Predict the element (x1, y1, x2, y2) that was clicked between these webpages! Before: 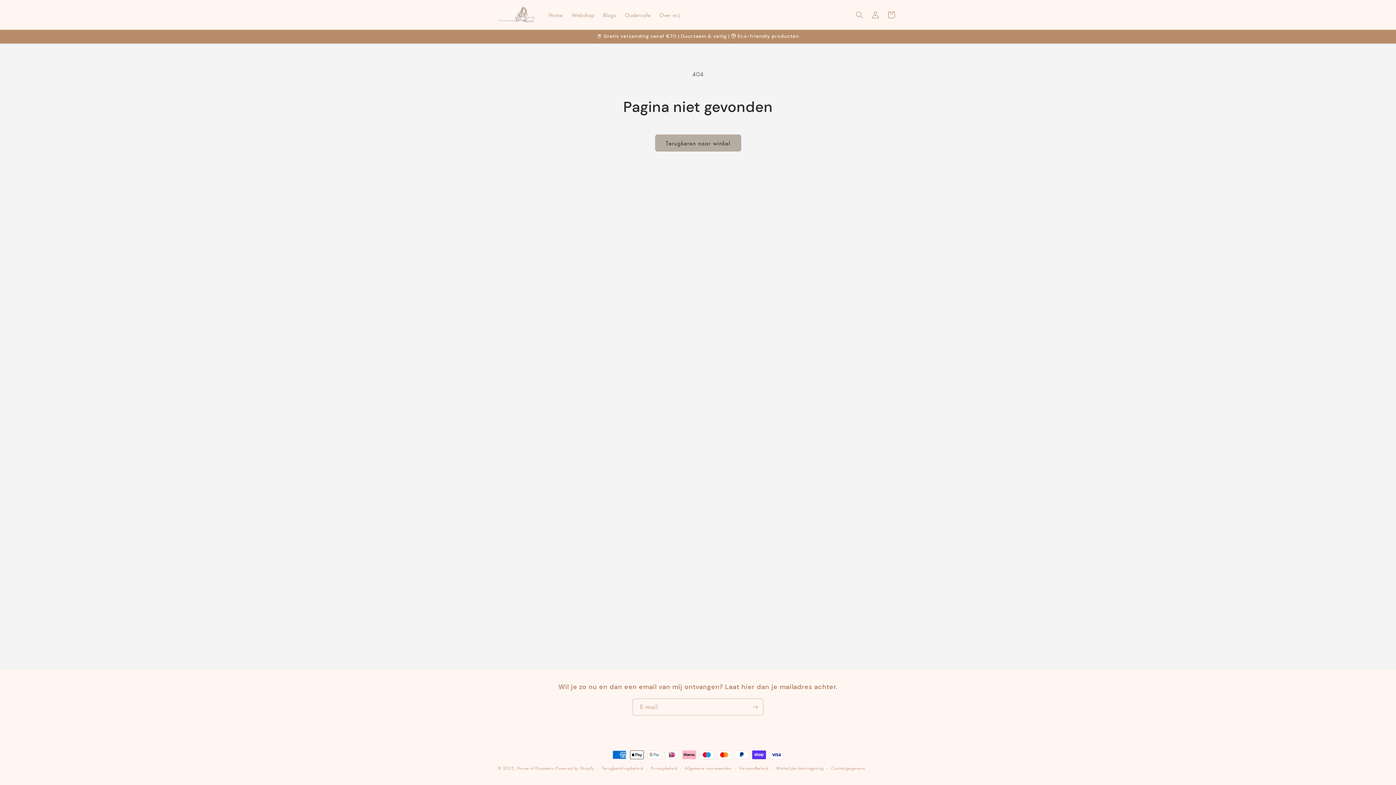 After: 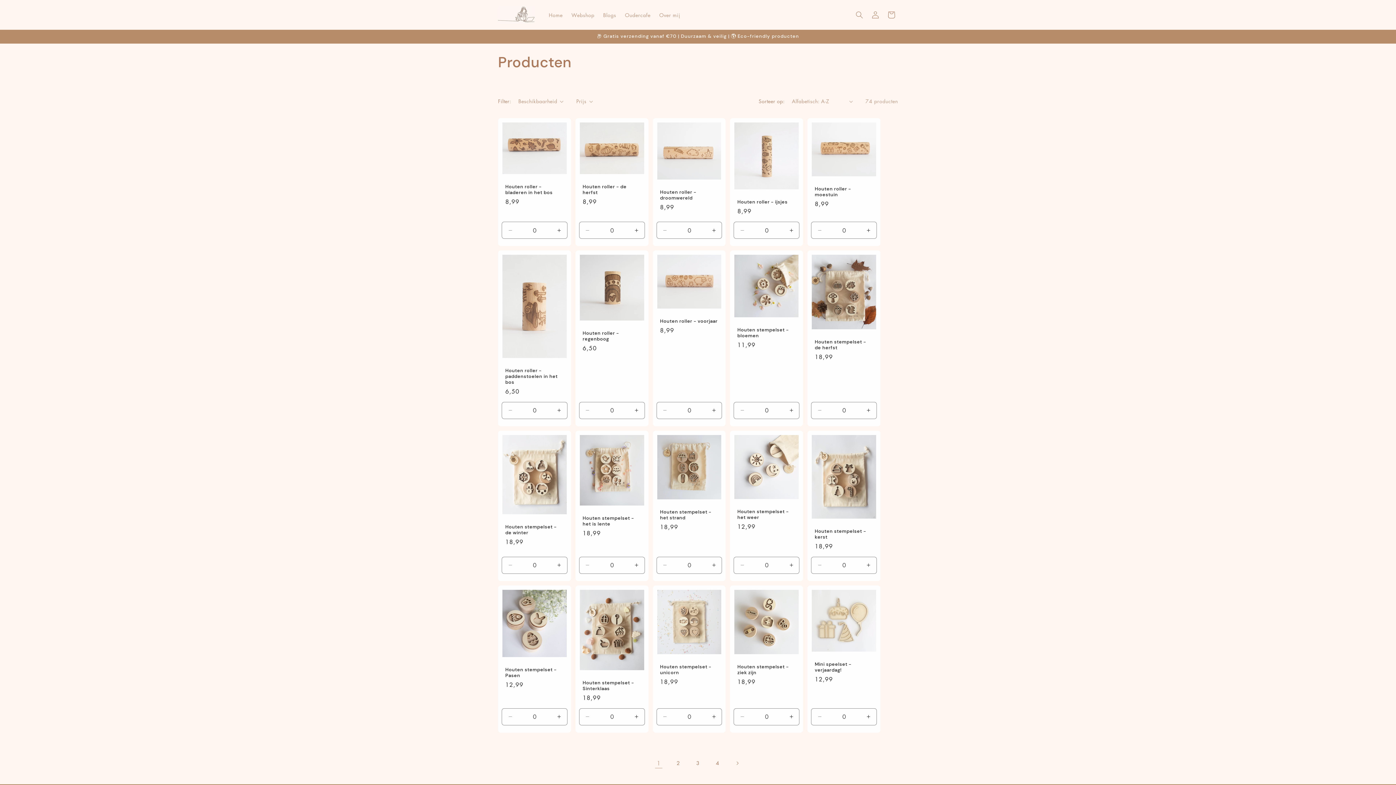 Action: bbox: (655, 134, 741, 151) label: Terugkeren naar winkel